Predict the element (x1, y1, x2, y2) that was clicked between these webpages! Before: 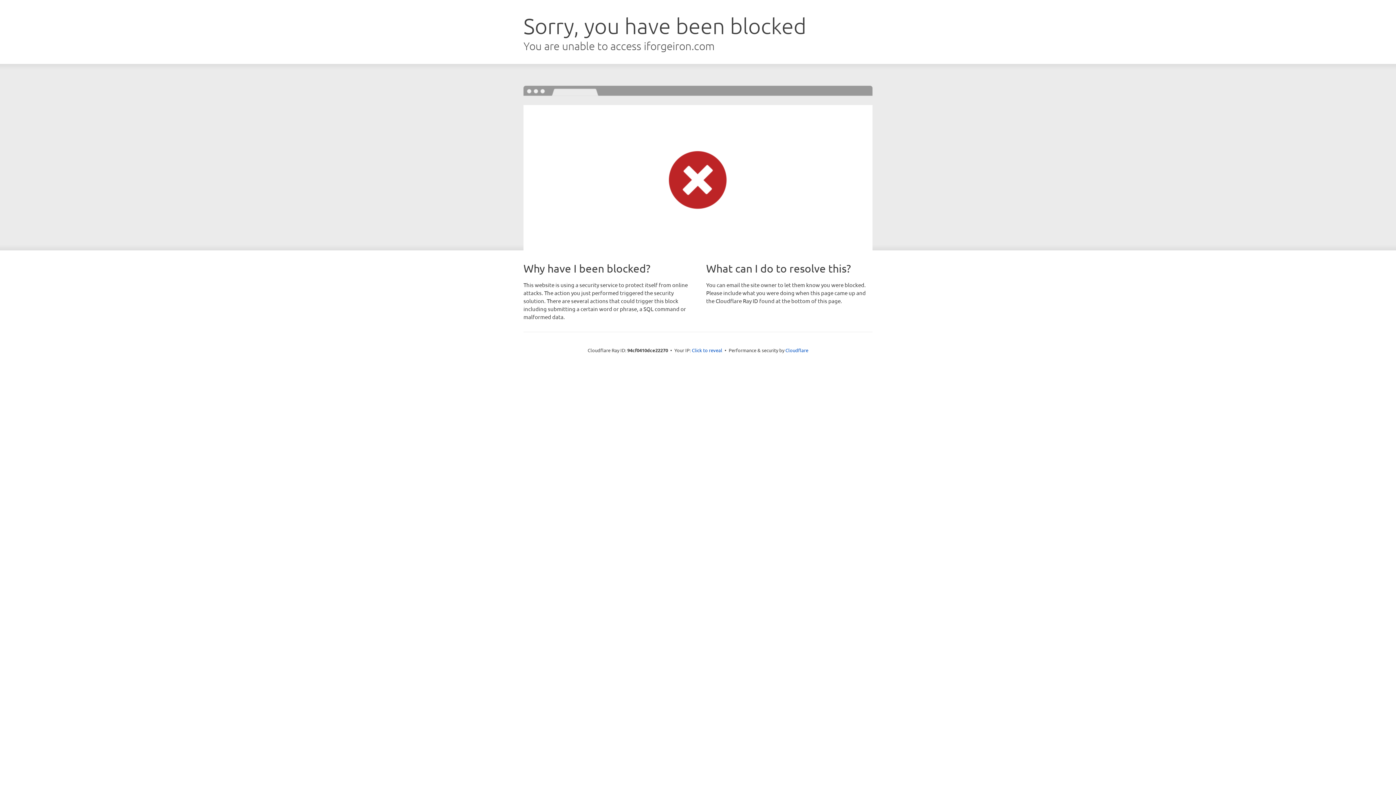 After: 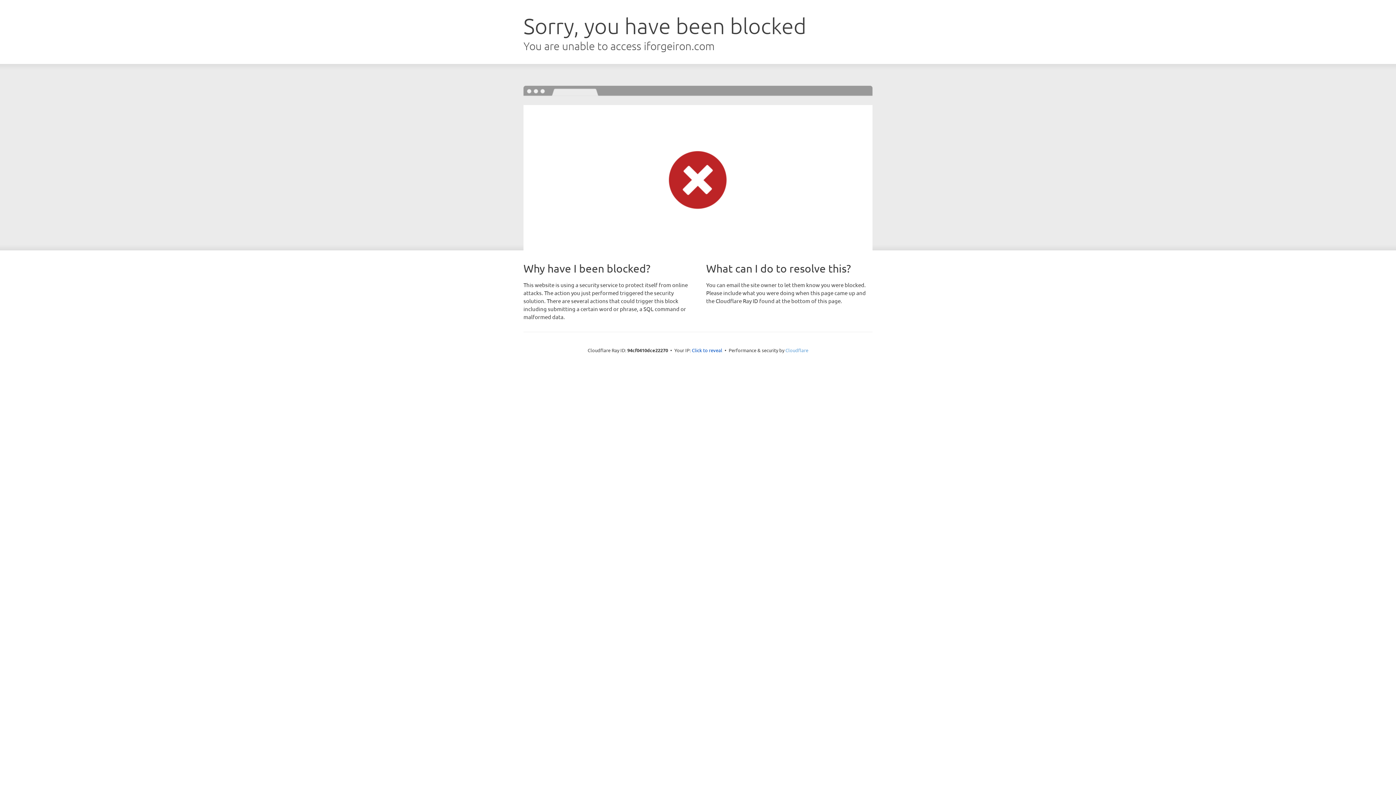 Action: label: Cloudflare bbox: (785, 347, 808, 353)